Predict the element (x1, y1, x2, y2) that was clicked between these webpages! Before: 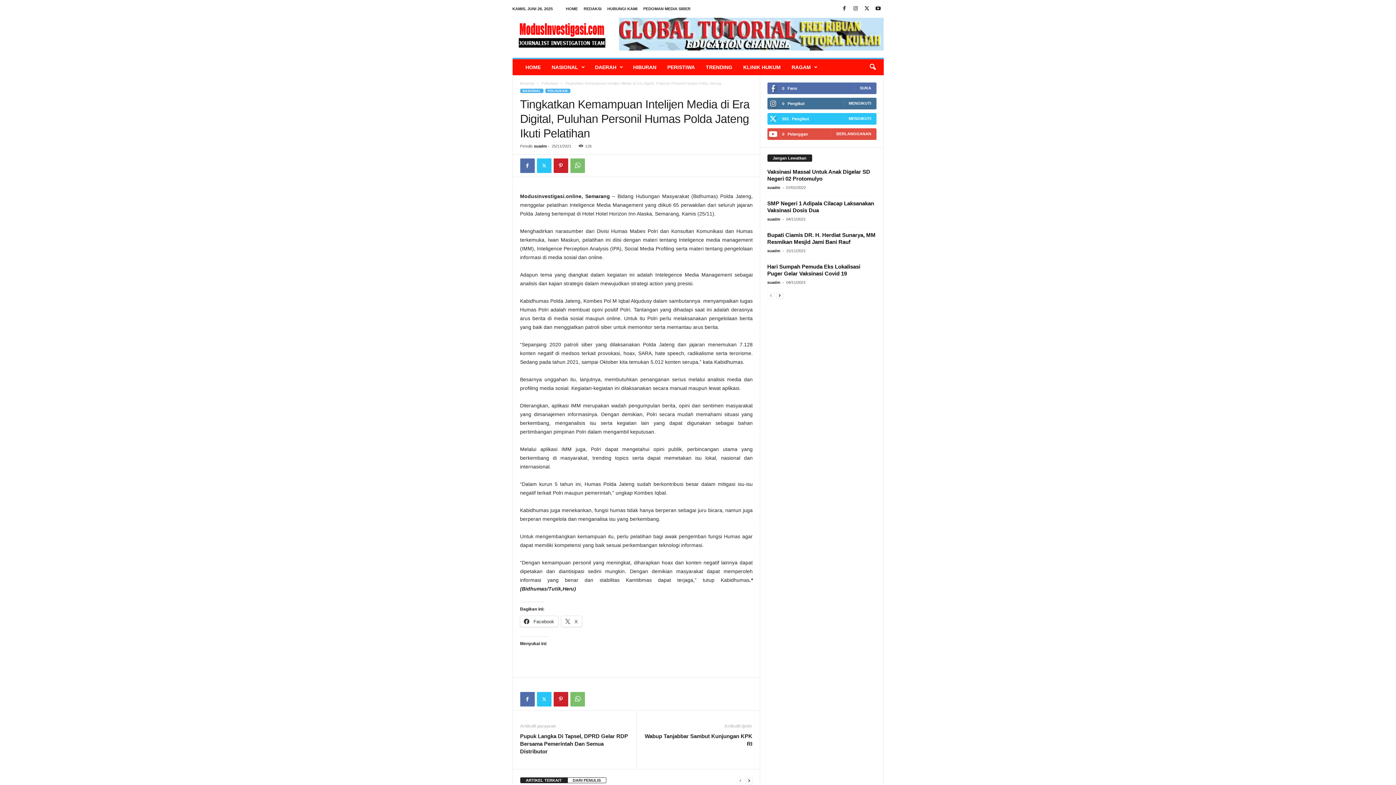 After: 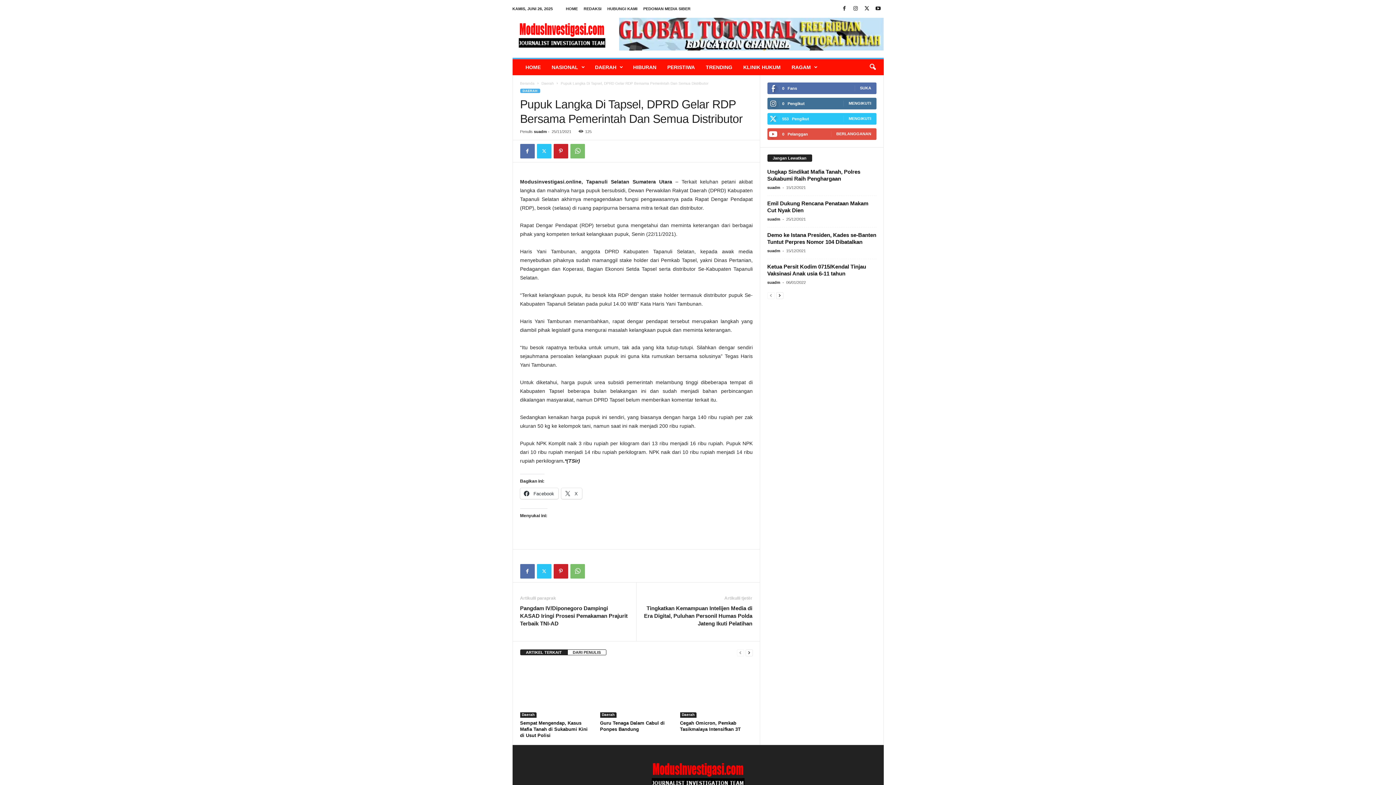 Action: label: Pupuk Langka Di Tapsel, DPRD Gelar RDP Bersama Pemerintah Dan Semua Distributor bbox: (520, 732, 629, 755)